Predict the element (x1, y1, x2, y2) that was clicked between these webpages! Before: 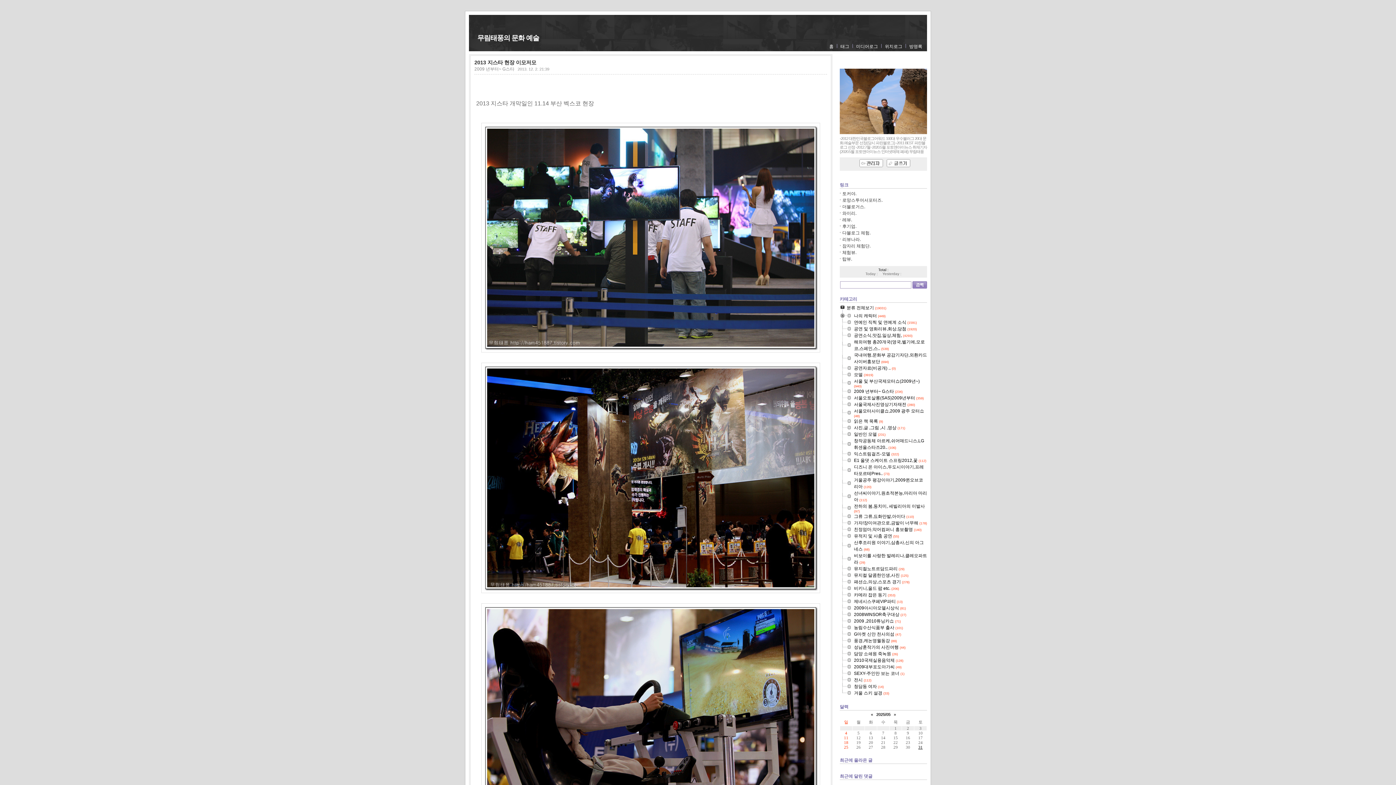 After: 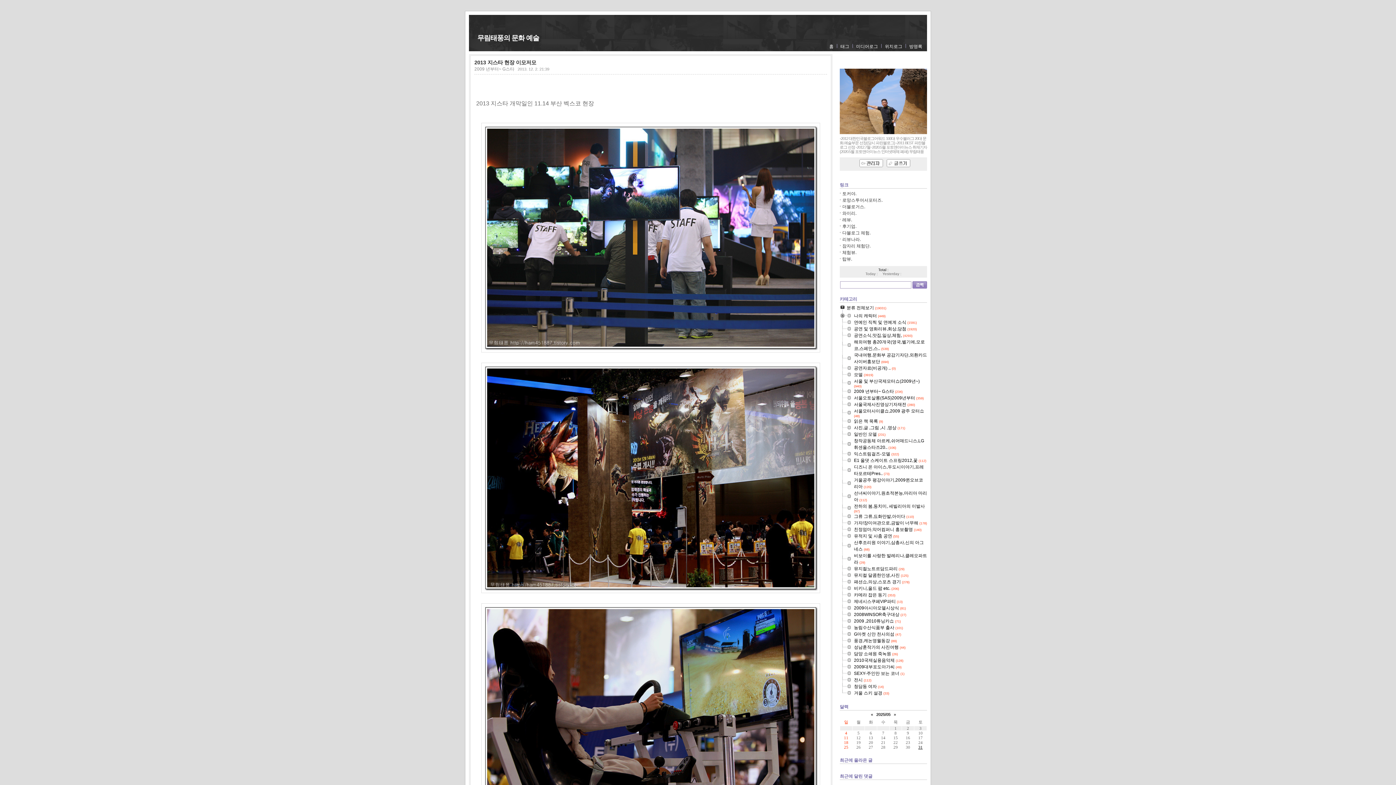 Action: bbox: (840, 578, 854, 578)